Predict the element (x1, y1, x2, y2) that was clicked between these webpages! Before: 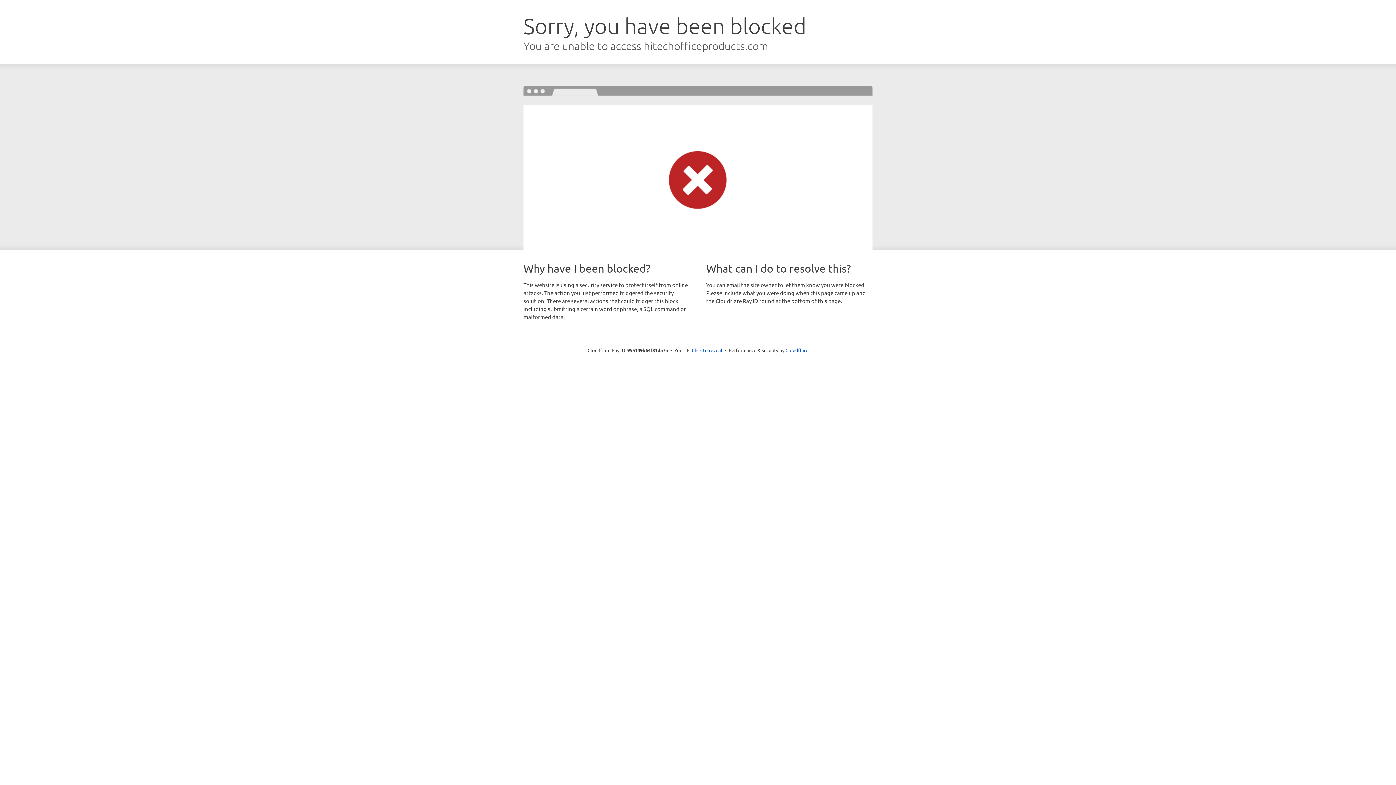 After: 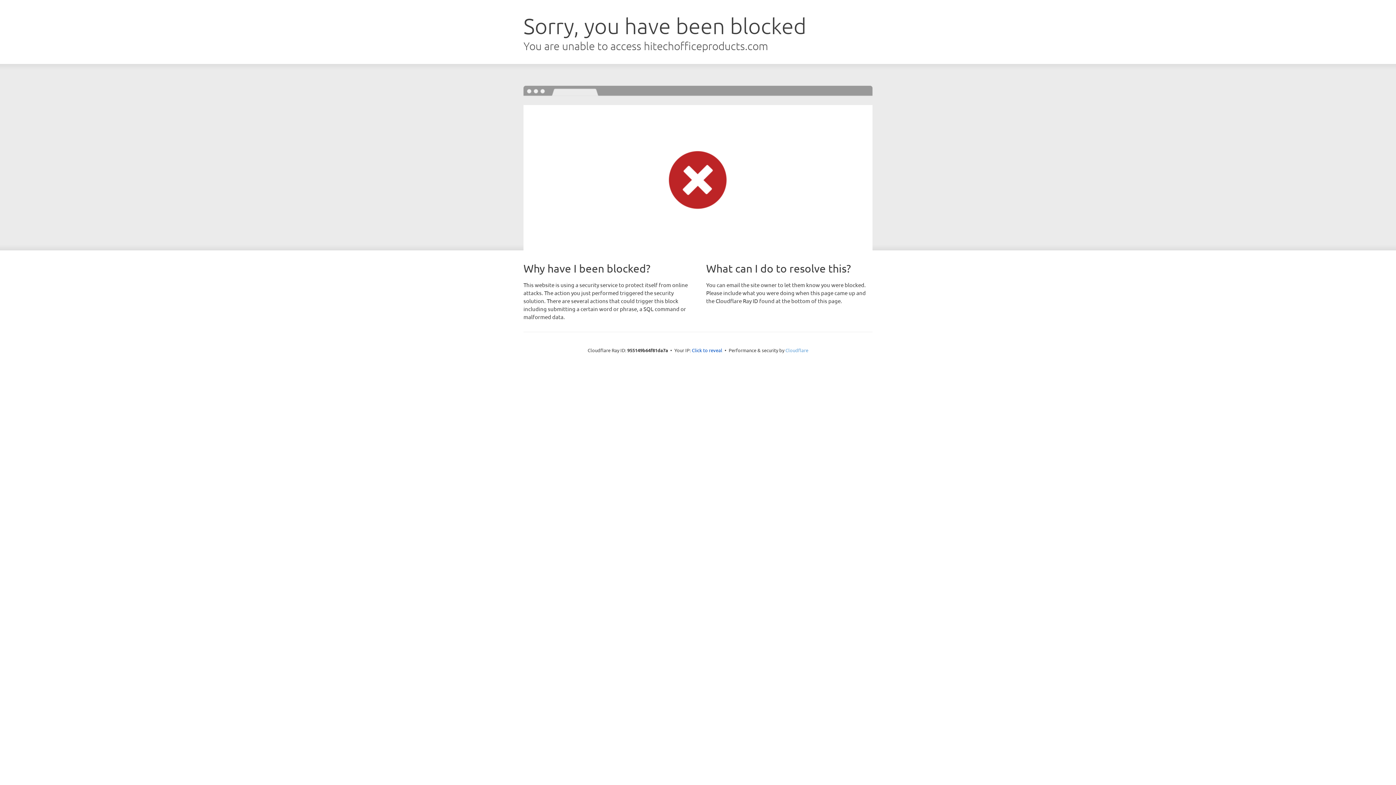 Action: label: Cloudflare bbox: (785, 347, 808, 353)